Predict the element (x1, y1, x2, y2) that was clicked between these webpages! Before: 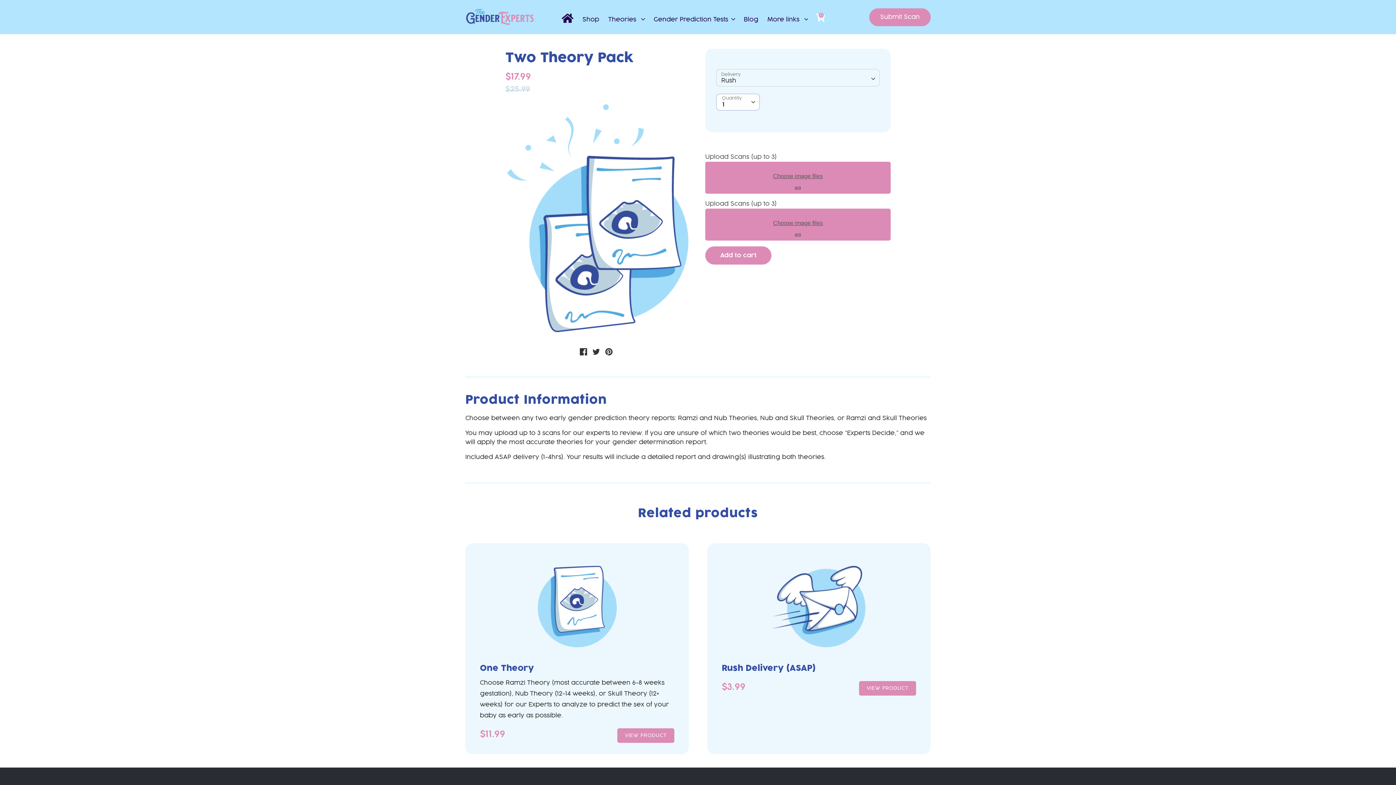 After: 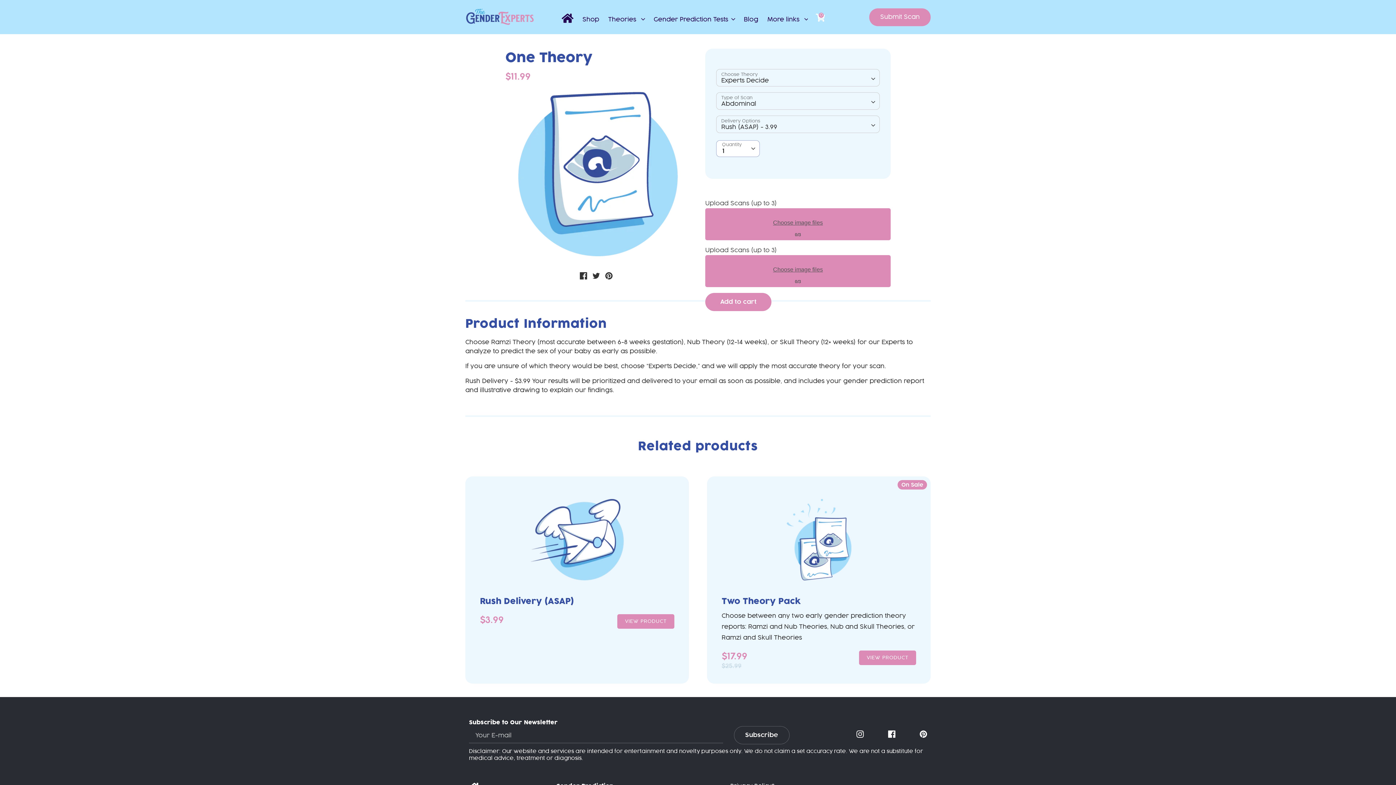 Action: label: Choose Ramzi Theory (most accurate between 6-8 weeks gestation), Nub Theory (12-14 weeks), or Skull Theory (12+ weeks) for our Experts to analyze to predict the sex of your baby as early as possible. bbox: (480, 677, 674, 721)